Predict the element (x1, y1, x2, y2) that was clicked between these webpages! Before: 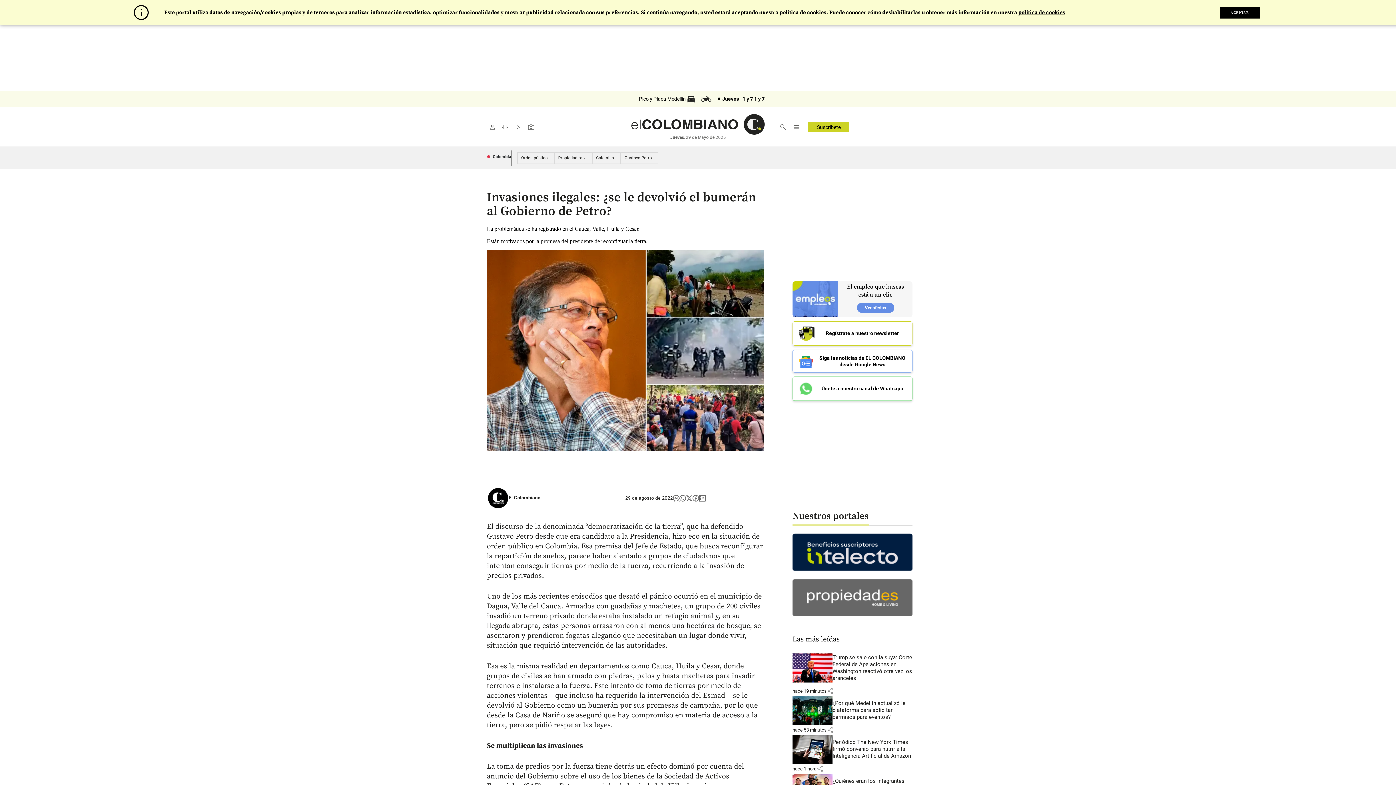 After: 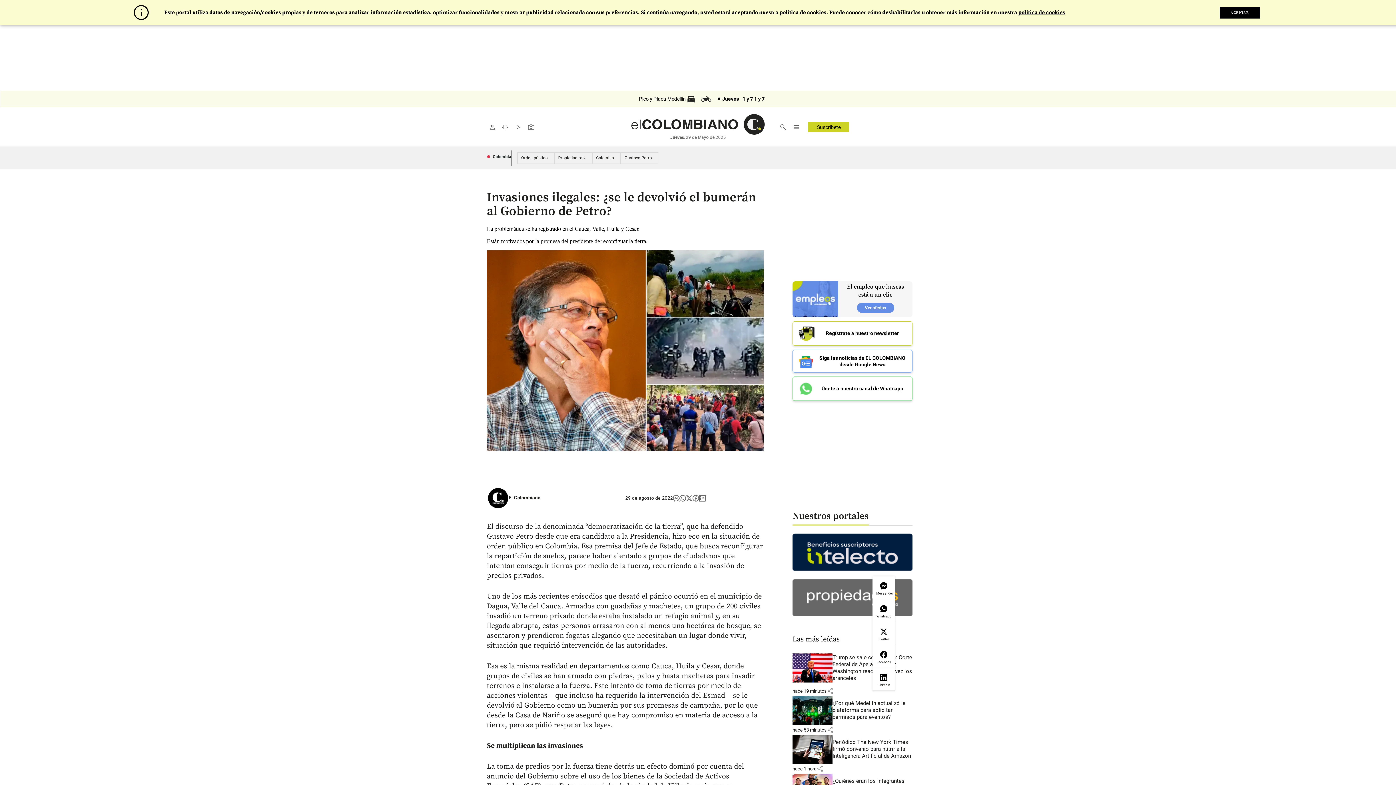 Action: label: share bbox: (826, 687, 834, 694)